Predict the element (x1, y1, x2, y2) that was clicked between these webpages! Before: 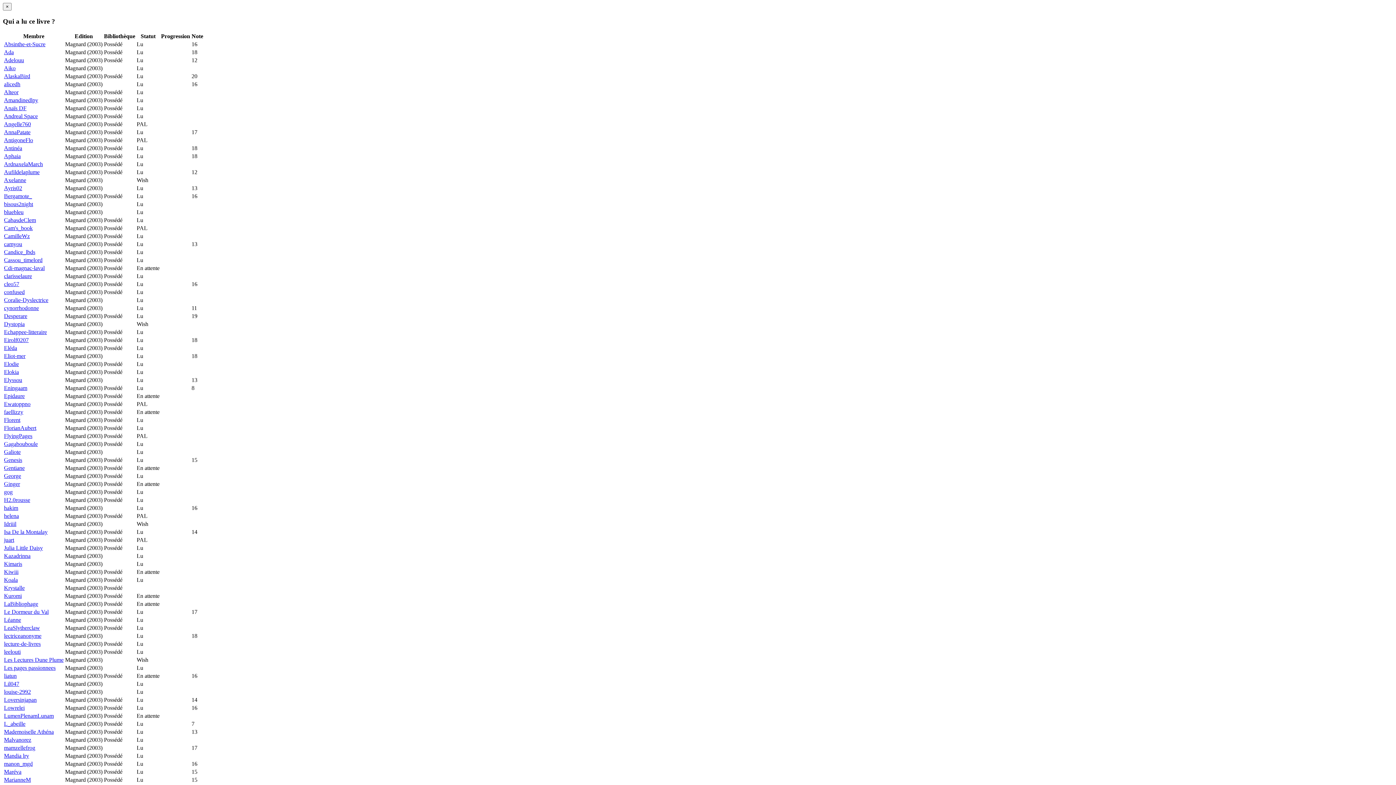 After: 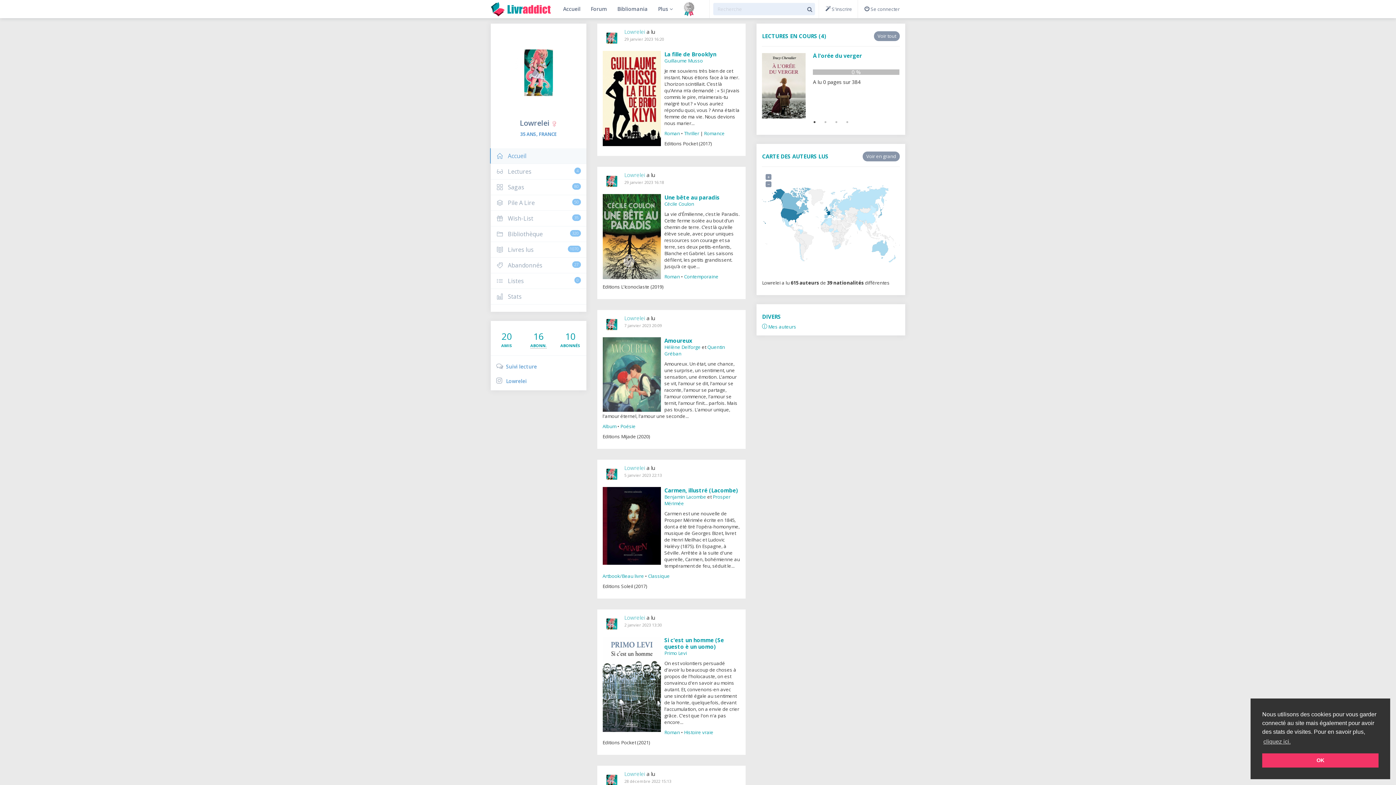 Action: bbox: (4, 705, 24, 711) label: Lowrelei